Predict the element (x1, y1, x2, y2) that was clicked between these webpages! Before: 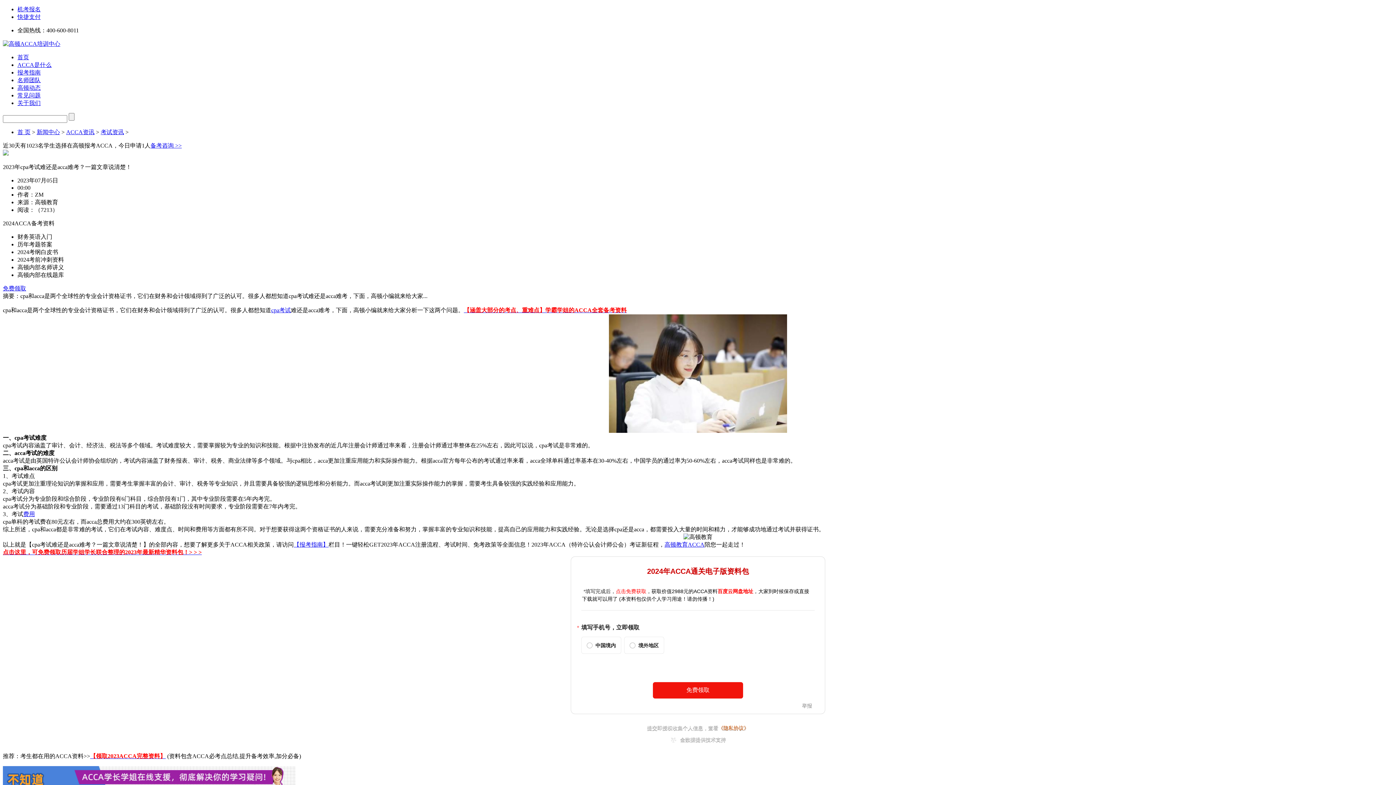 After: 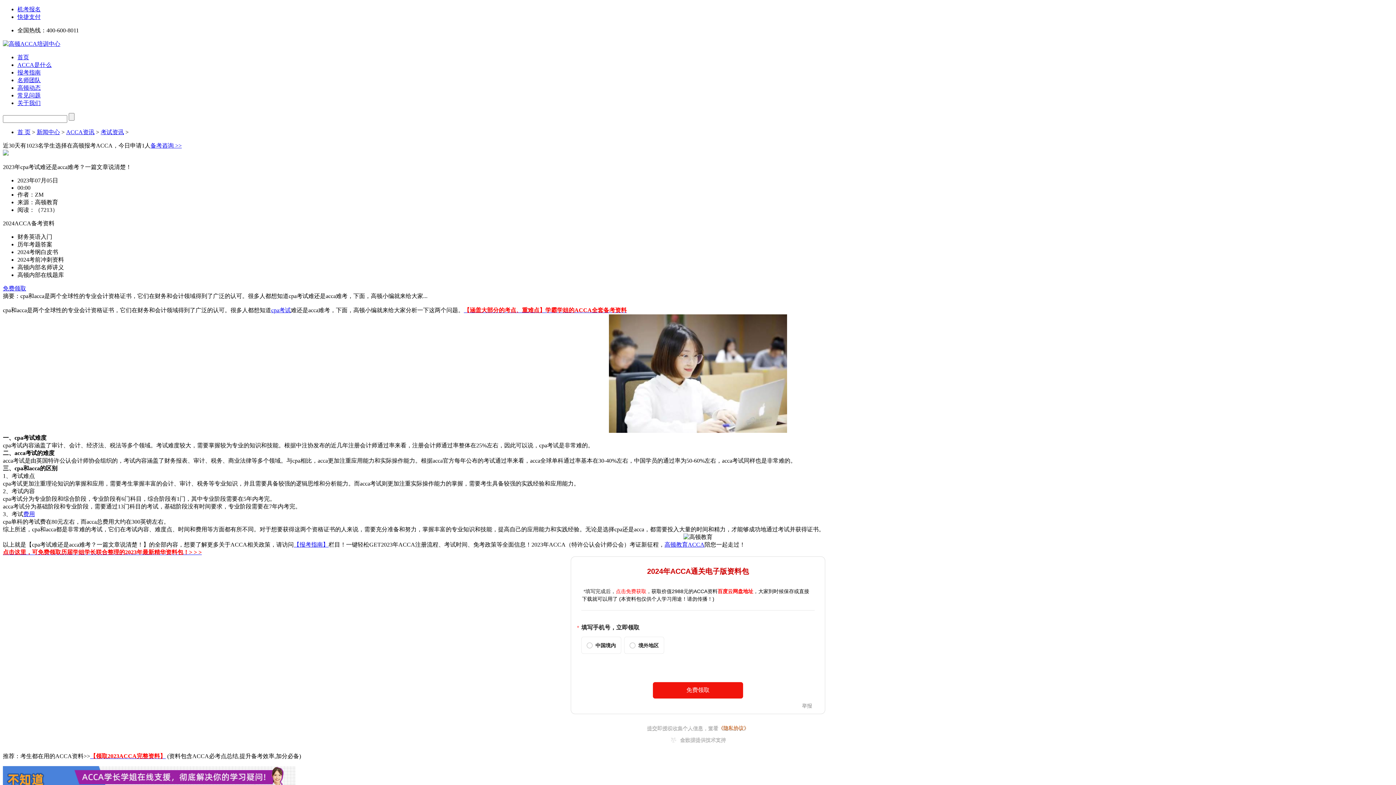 Action: label: 【涵盖大部分的考点、重难点】学霸学姐的ACCA全套备考资料 bbox: (464, 307, 626, 313)